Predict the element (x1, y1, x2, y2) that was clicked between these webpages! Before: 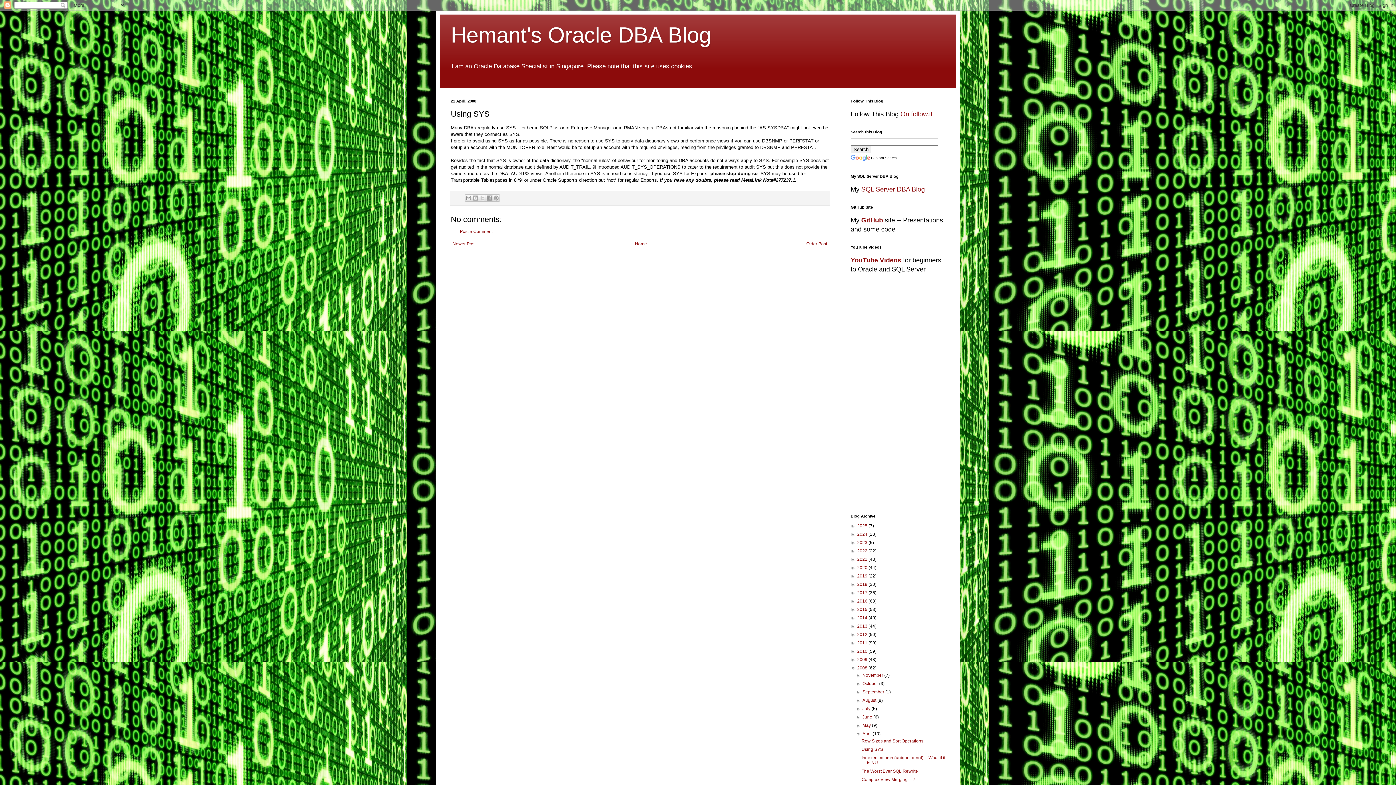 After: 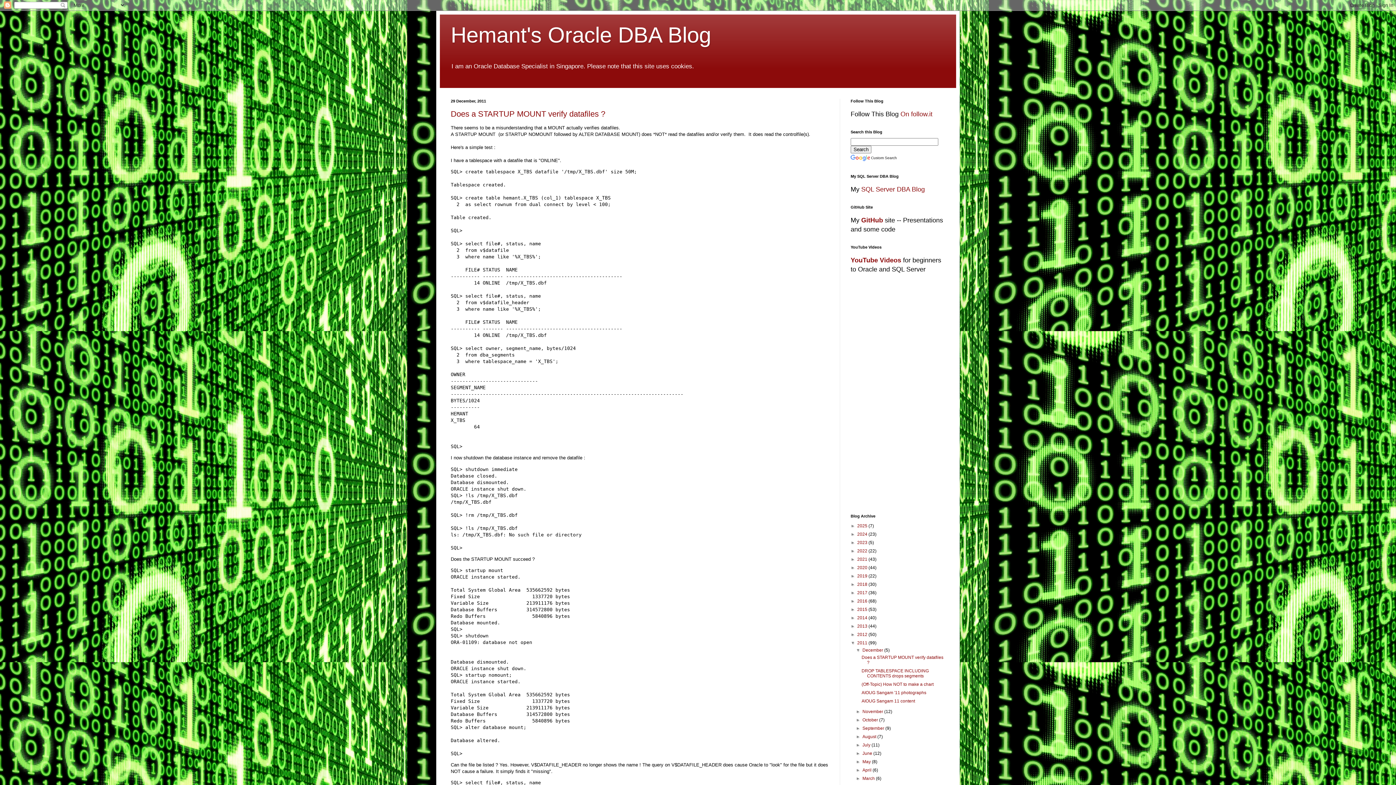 Action: bbox: (857, 640, 868, 645) label: 2011 